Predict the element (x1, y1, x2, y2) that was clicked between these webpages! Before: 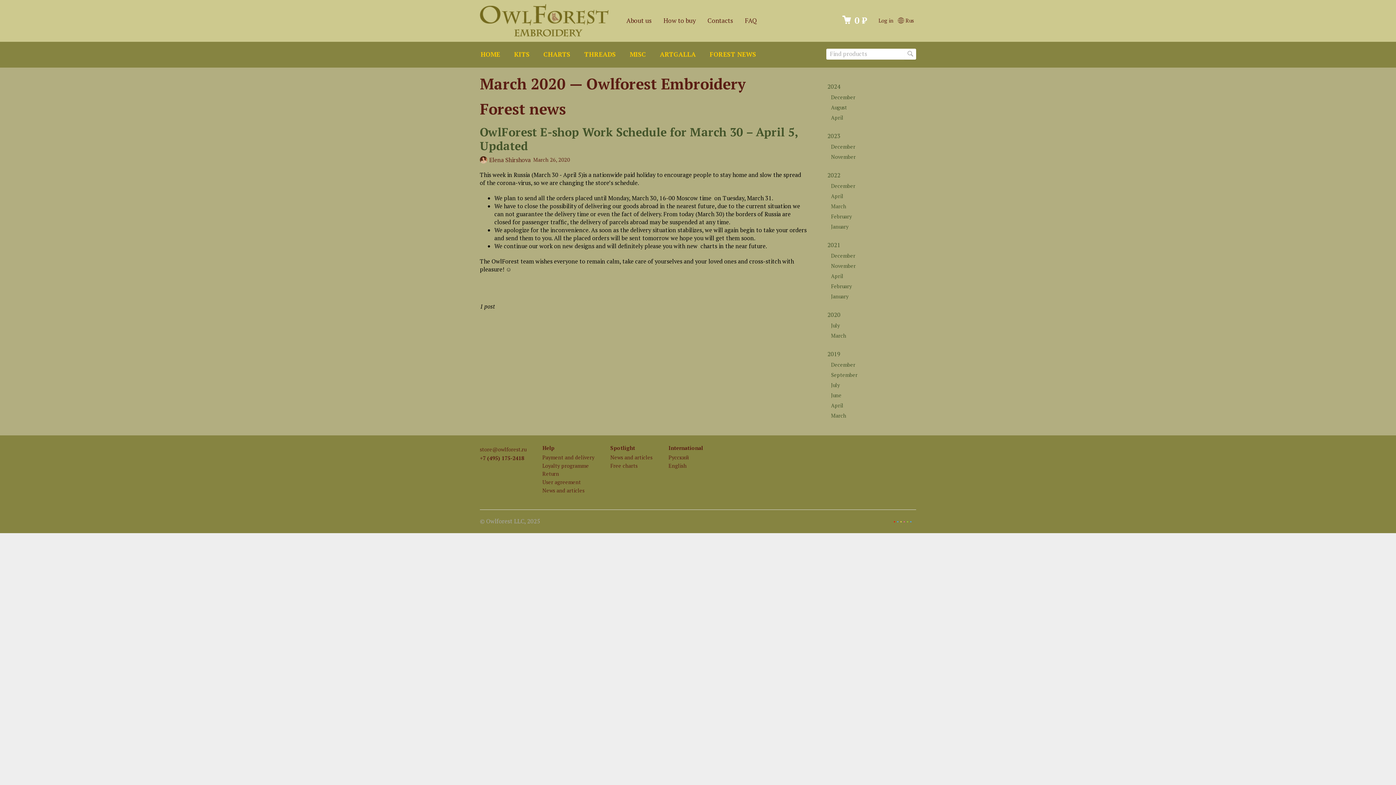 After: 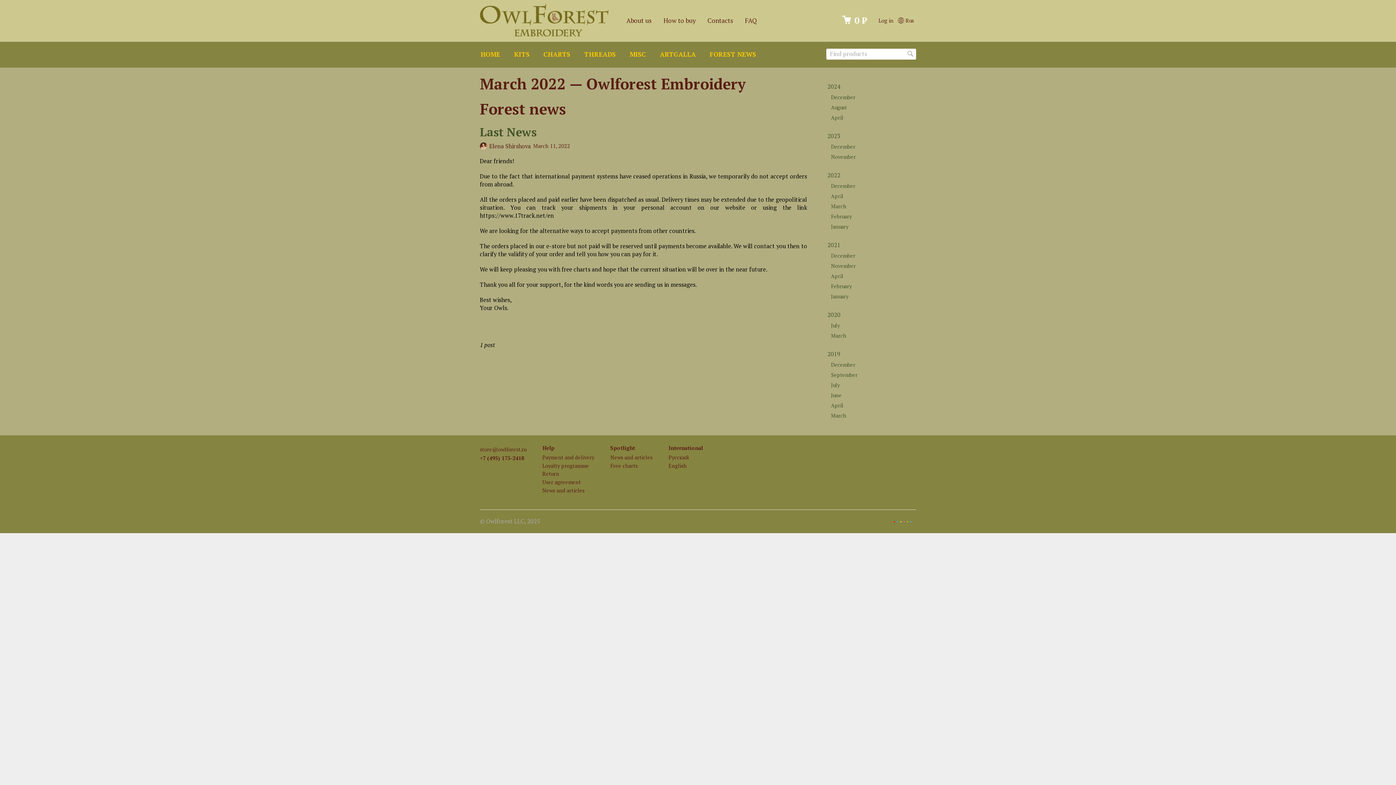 Action: bbox: (829, 201, 916, 211) label: March